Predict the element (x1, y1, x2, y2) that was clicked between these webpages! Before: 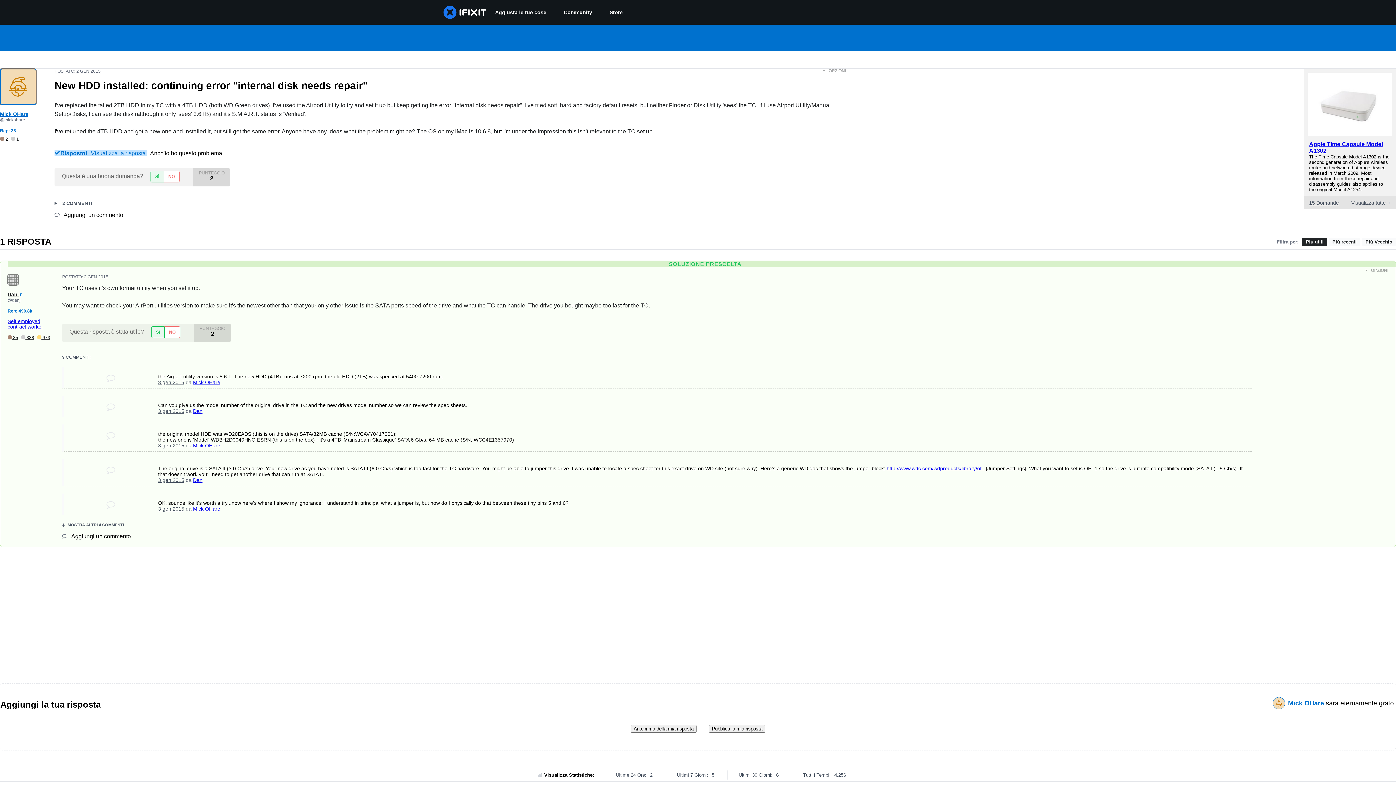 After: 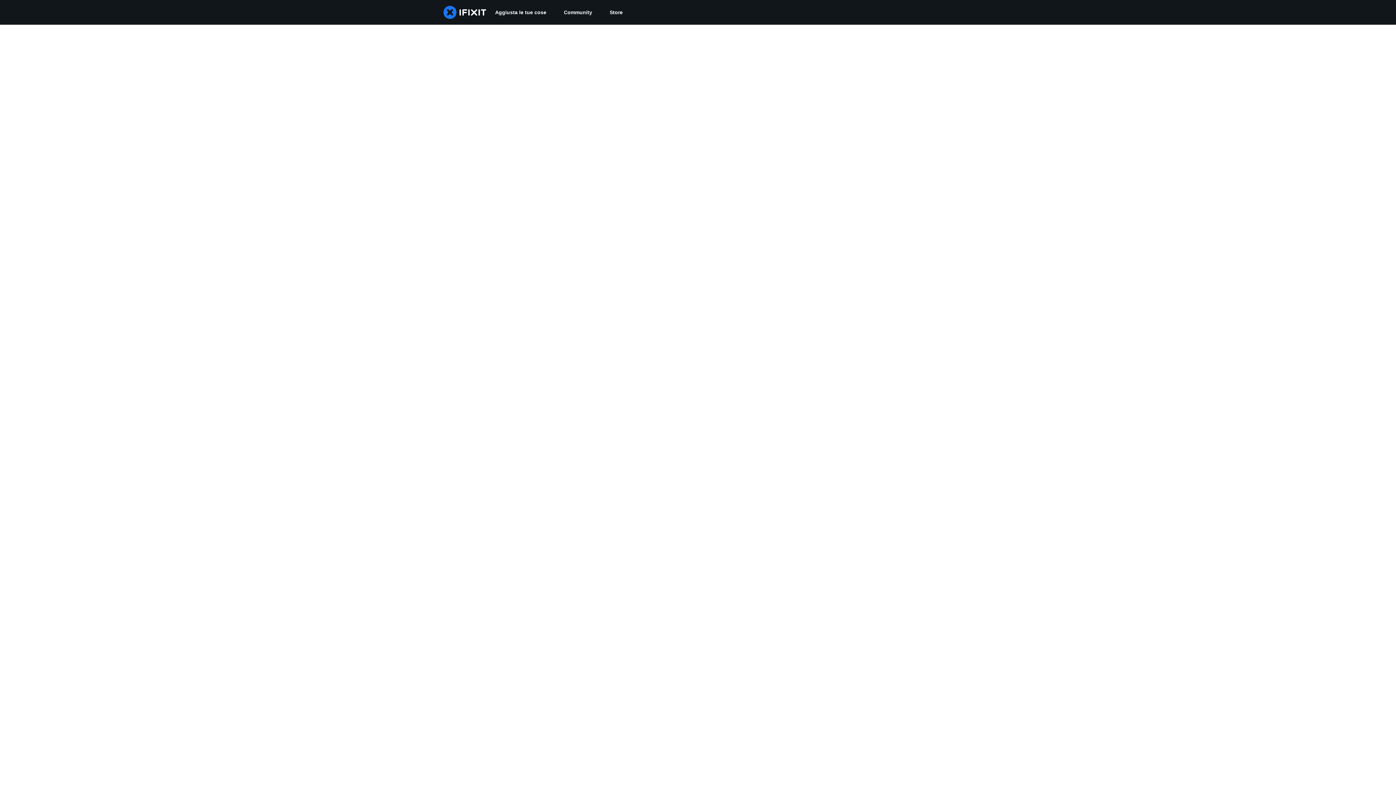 Action: bbox: (555, 0, 601, 24) label: Community